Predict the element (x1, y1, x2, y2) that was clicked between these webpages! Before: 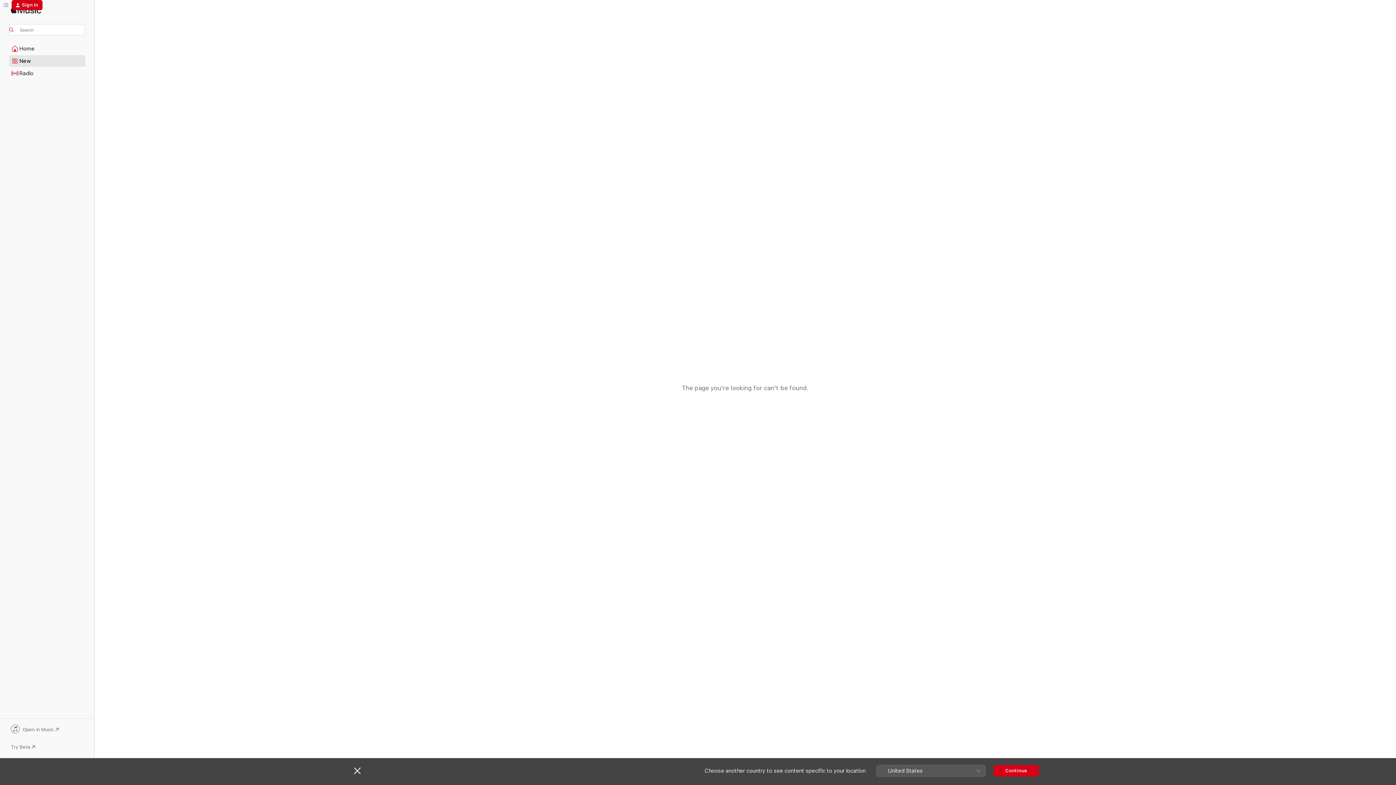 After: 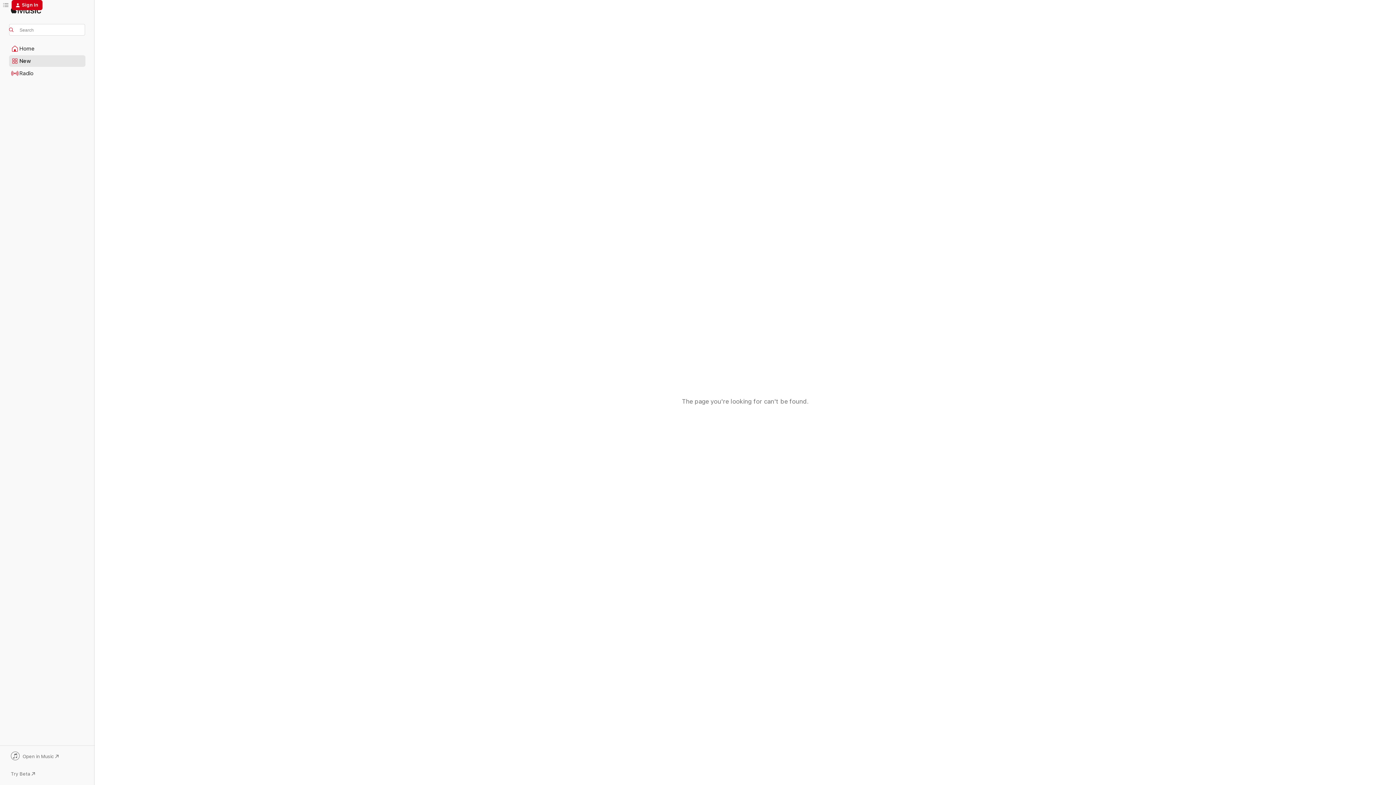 Action: bbox: (354, 767, 360, 774) label: Close